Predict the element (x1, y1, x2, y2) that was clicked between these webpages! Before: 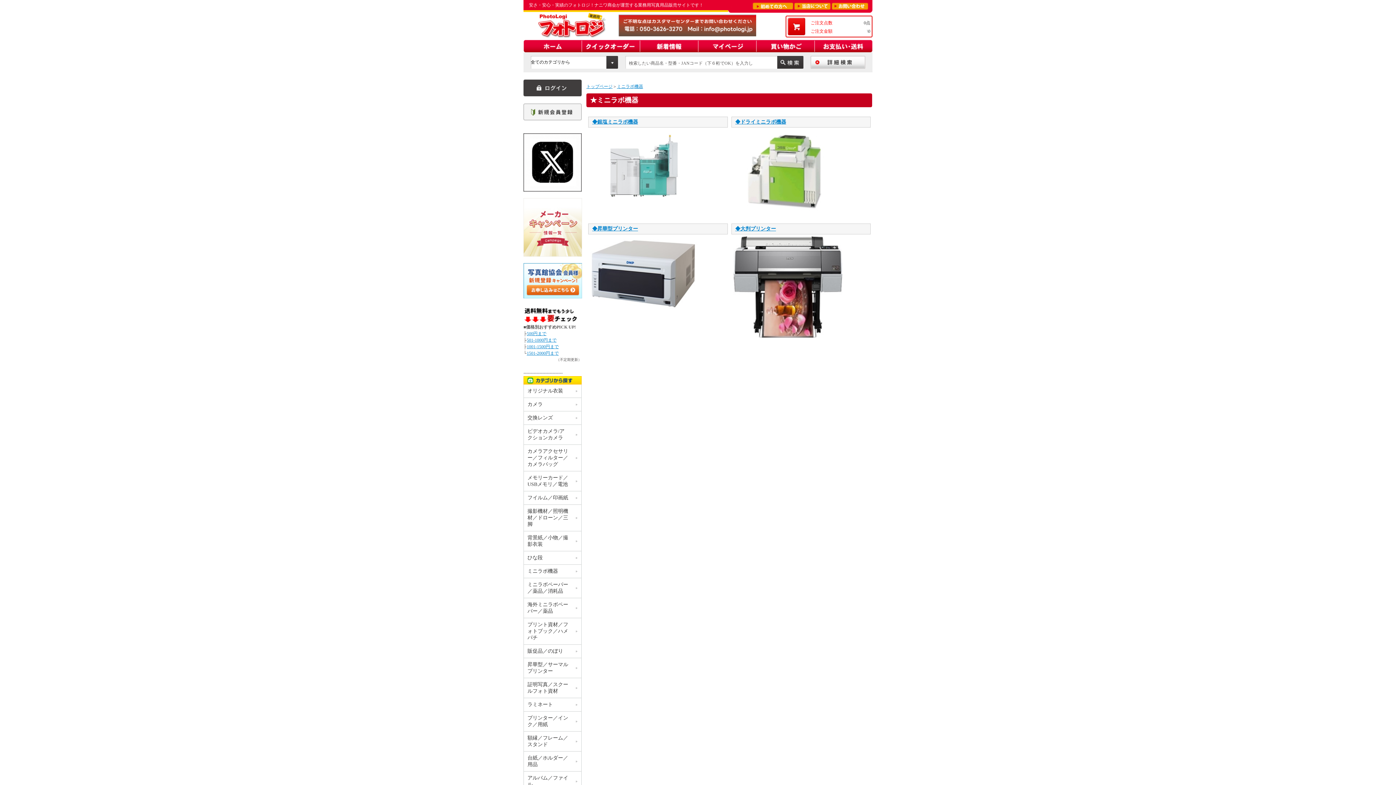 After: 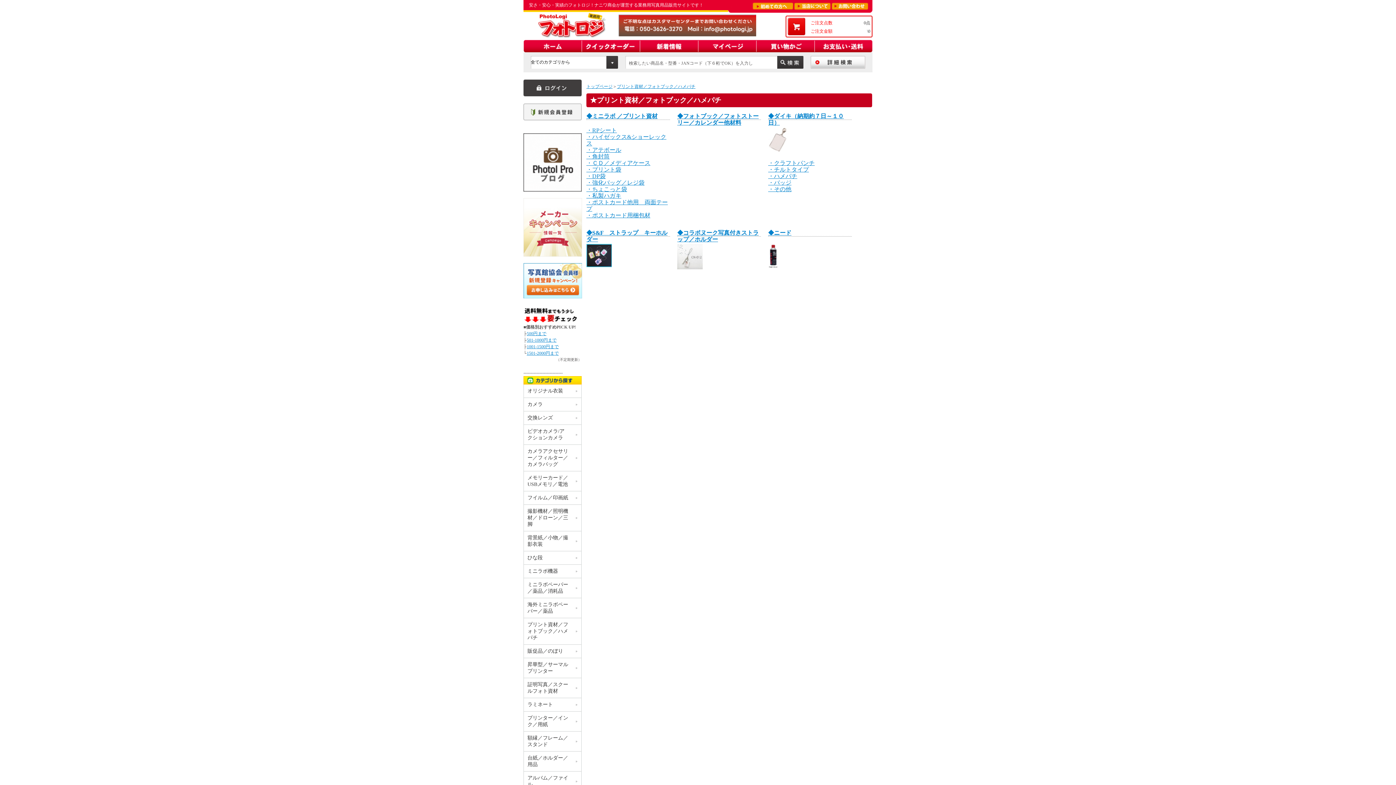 Action: bbox: (527, 621, 577, 641) label: プリント資材／フォトブック／ハメパチ